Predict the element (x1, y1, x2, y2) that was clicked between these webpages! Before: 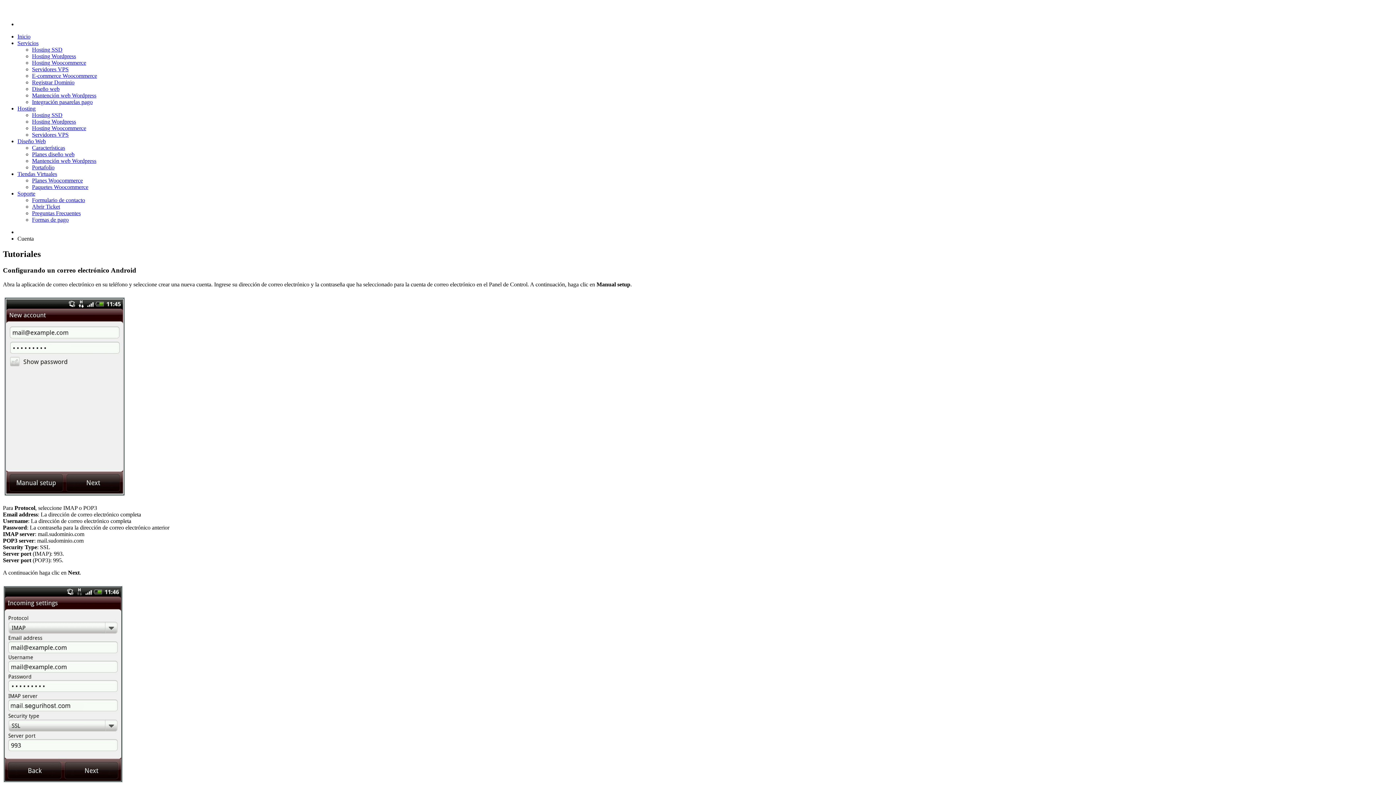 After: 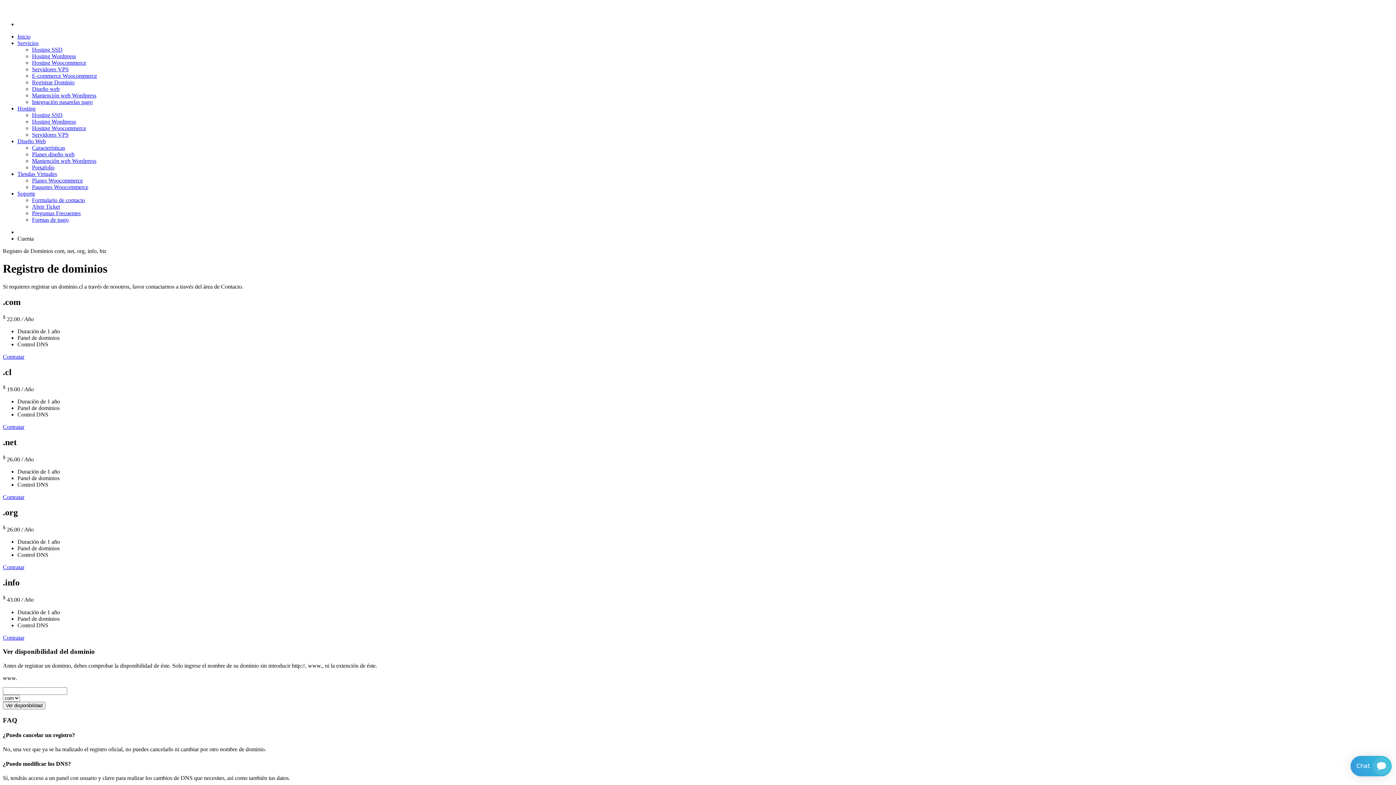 Action: label: Registrar Dominio bbox: (32, 79, 74, 85)